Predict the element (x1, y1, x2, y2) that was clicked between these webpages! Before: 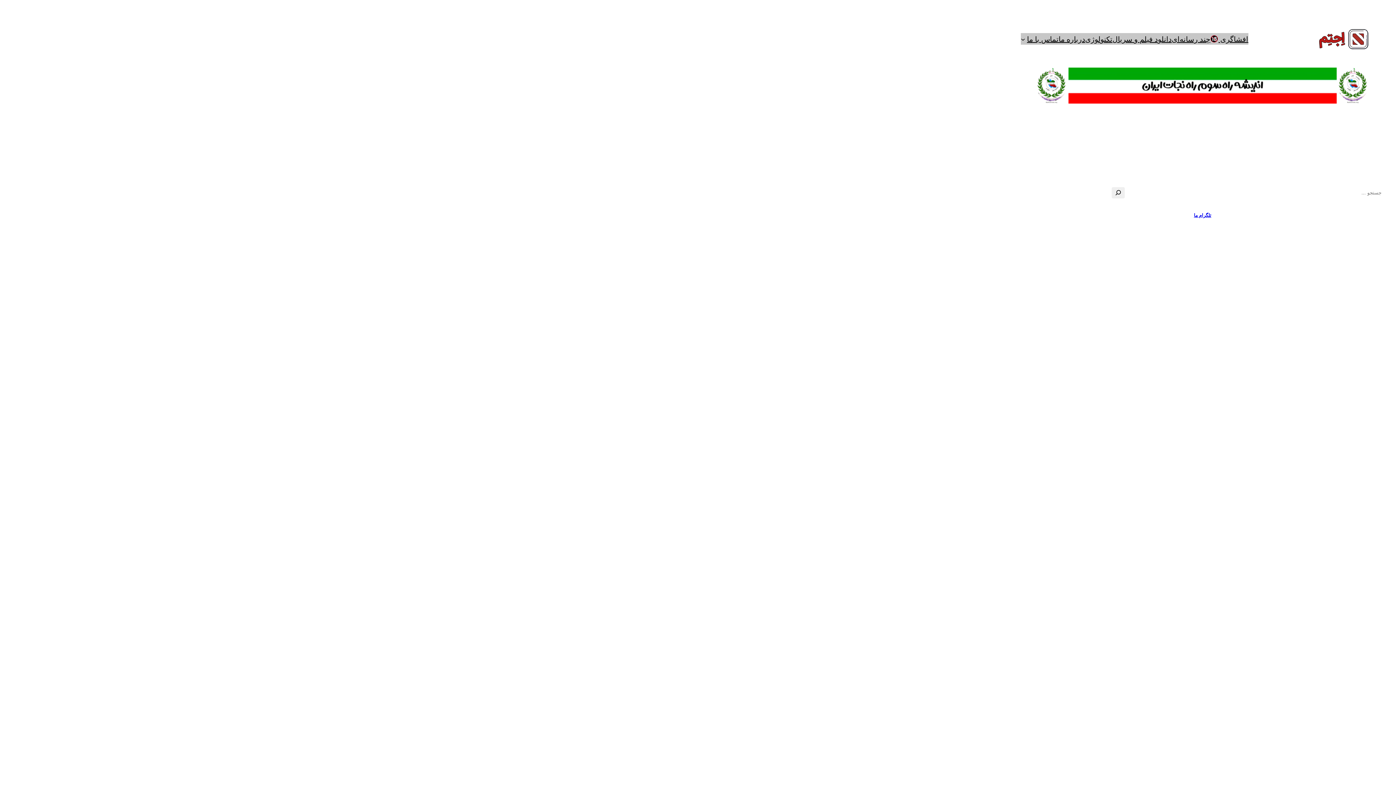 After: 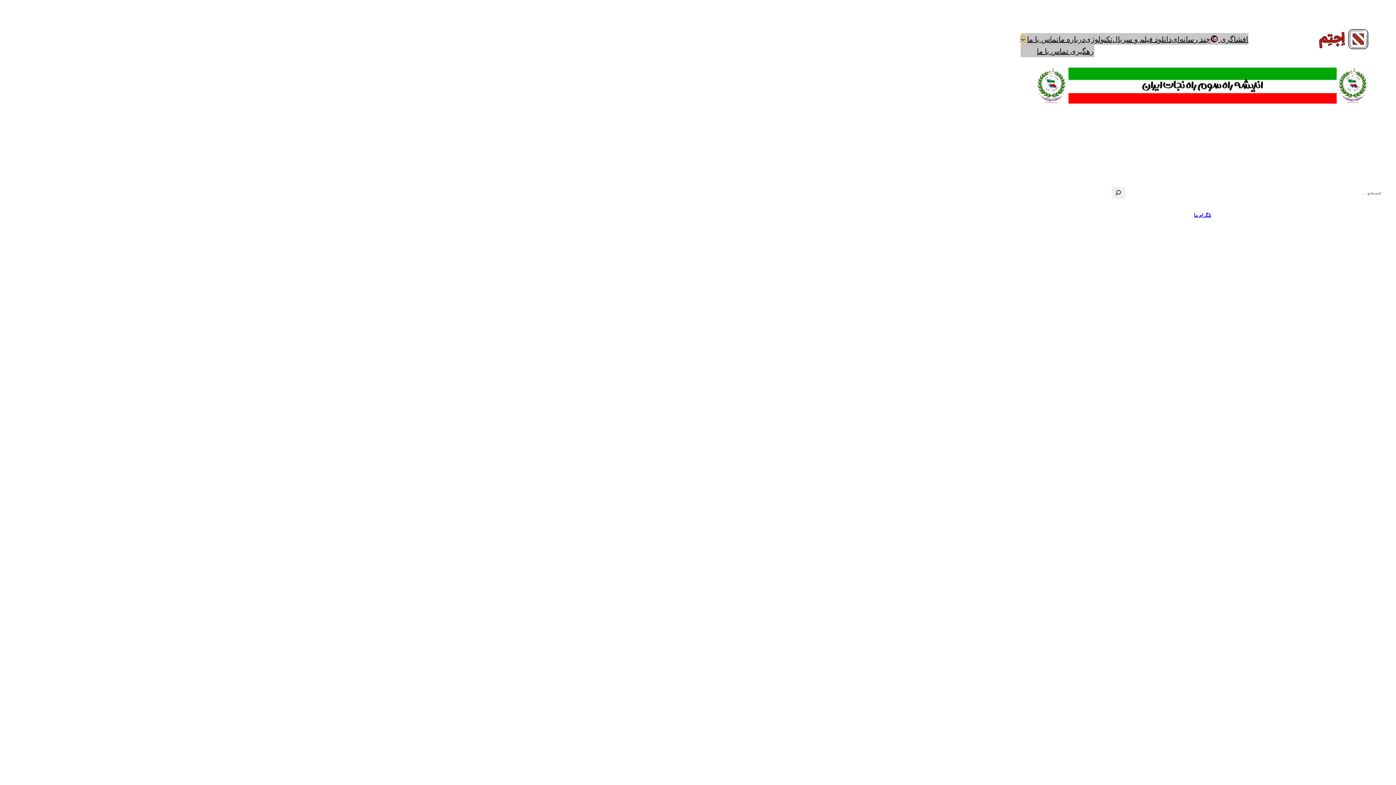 Action: label: تماس با ما زیرفهرست bbox: (1021, 36, 1025, 41)